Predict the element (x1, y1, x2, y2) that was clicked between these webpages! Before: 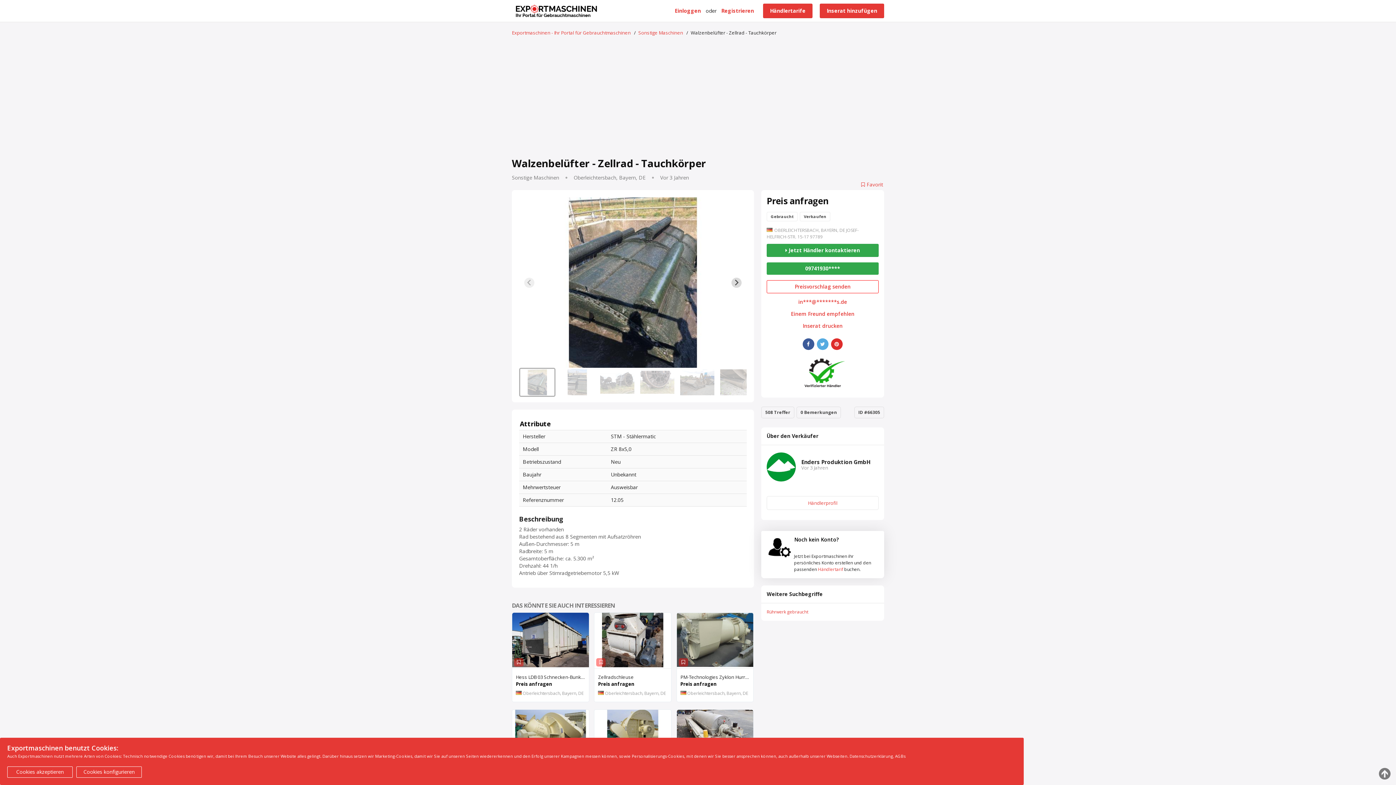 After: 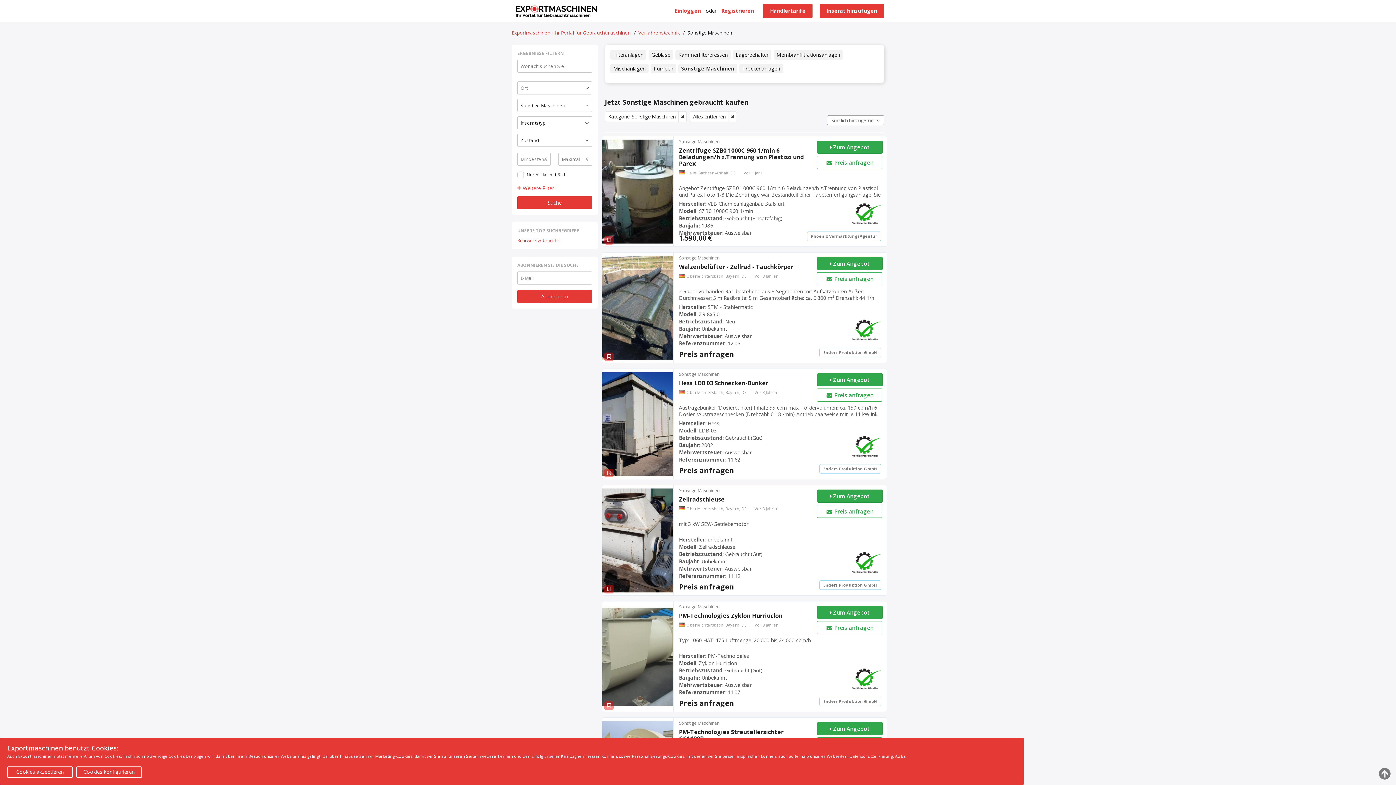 Action: bbox: (637, 29, 683, 36) label: Sonstige Maschinen